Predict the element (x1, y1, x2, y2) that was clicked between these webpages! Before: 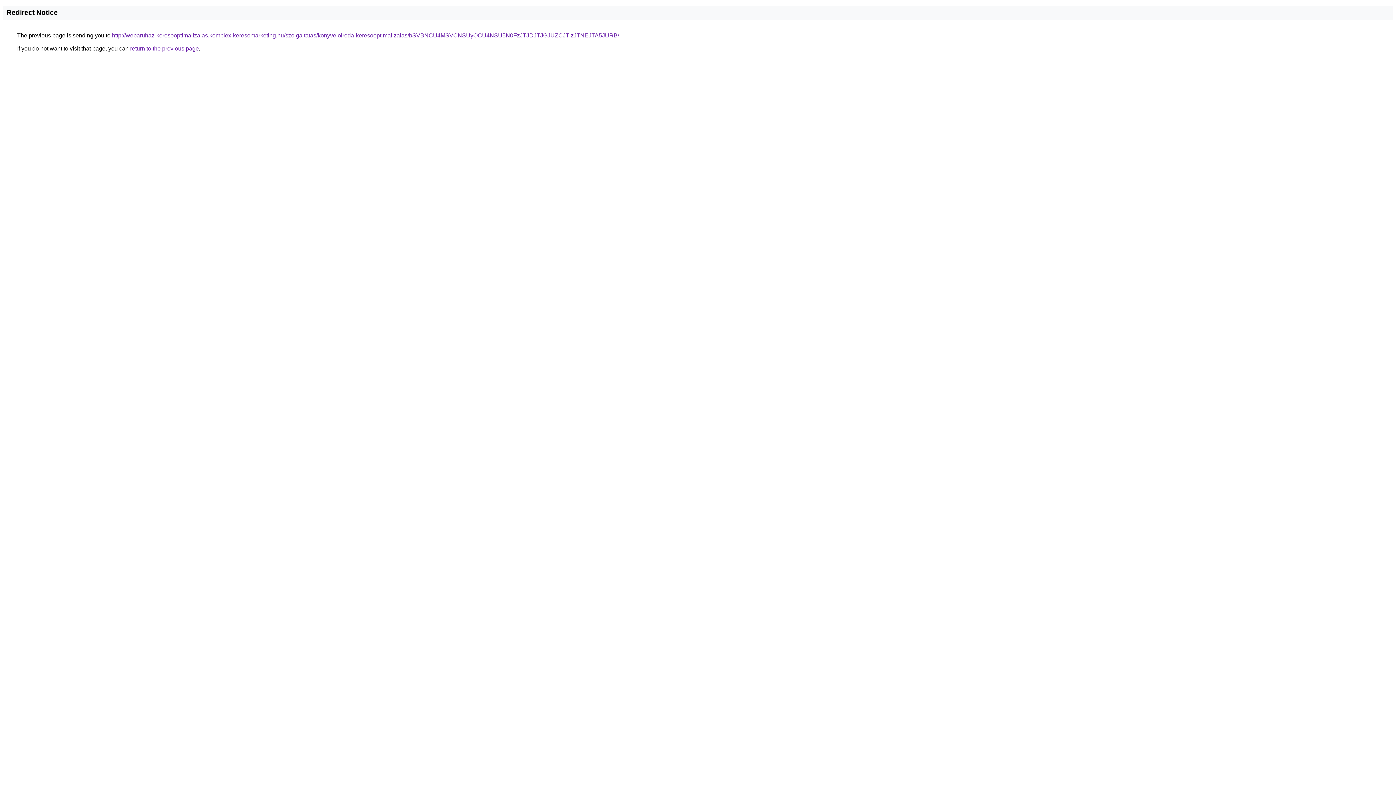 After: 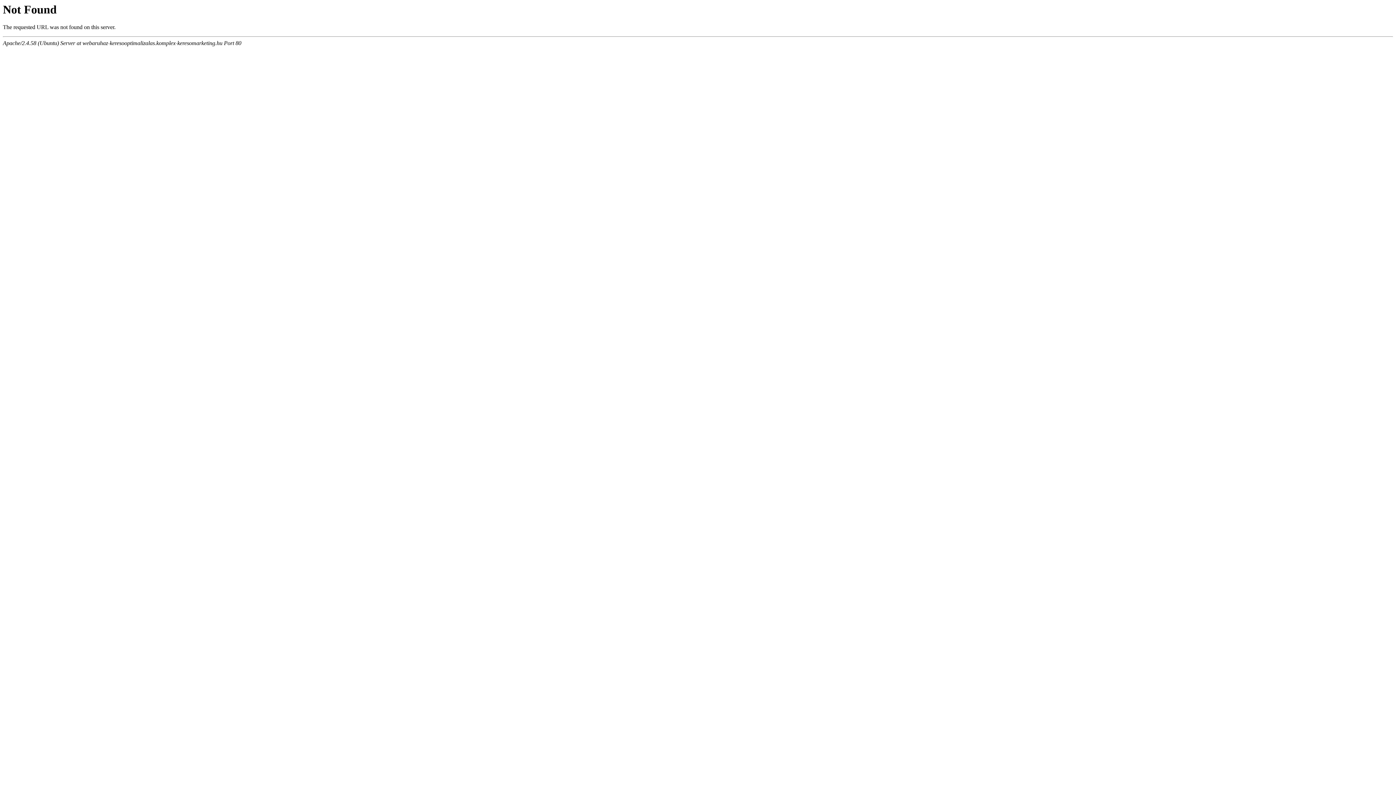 Action: bbox: (112, 32, 619, 38) label: http://webaruhaz-keresooptimalizalas.komplex-keresomarketing.hu/szolgaltatas/konyveloiroda-keresooptimalizalas/bSVBNCU4MSVCNSUyOCU4NSU5N0FzJTJDJTJGJUZCJTIzJTNEJTA5JURB/